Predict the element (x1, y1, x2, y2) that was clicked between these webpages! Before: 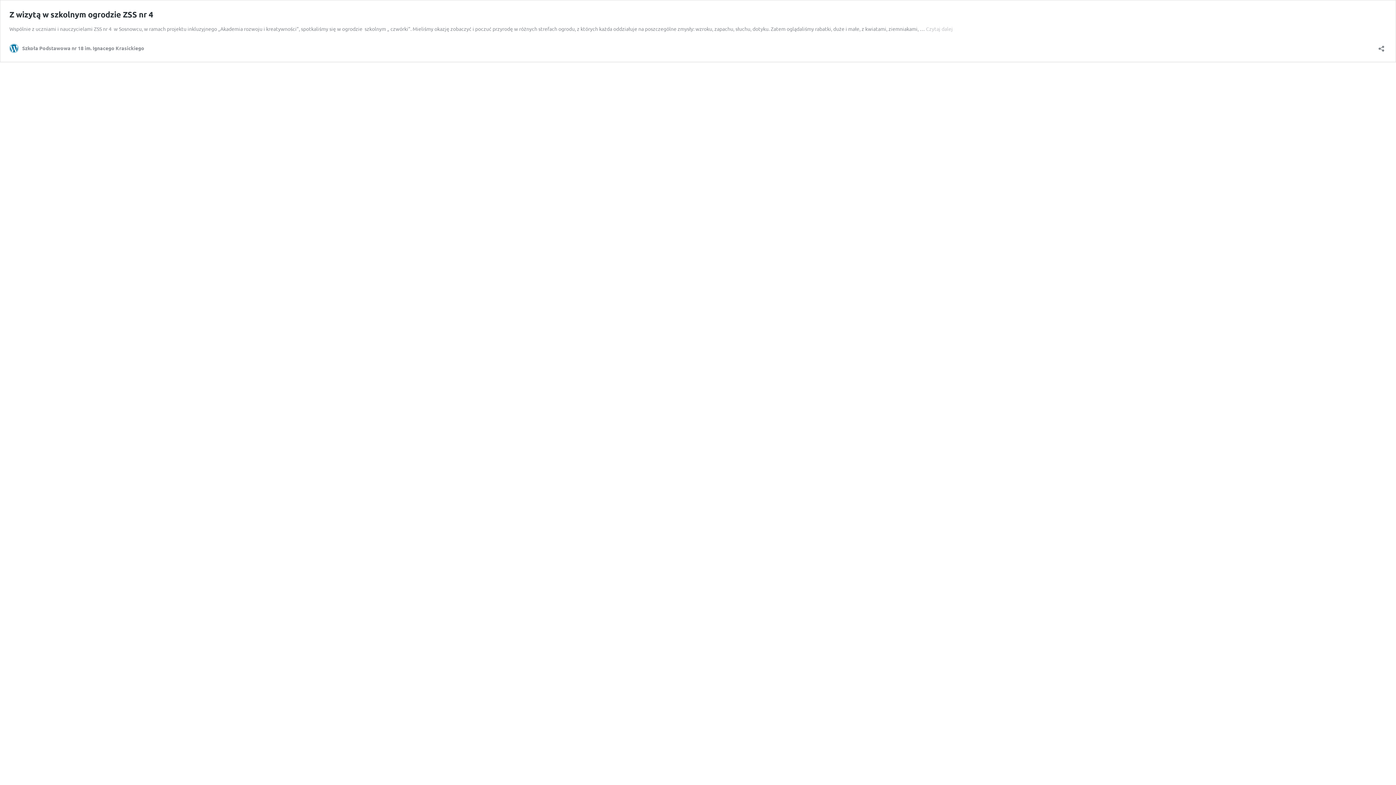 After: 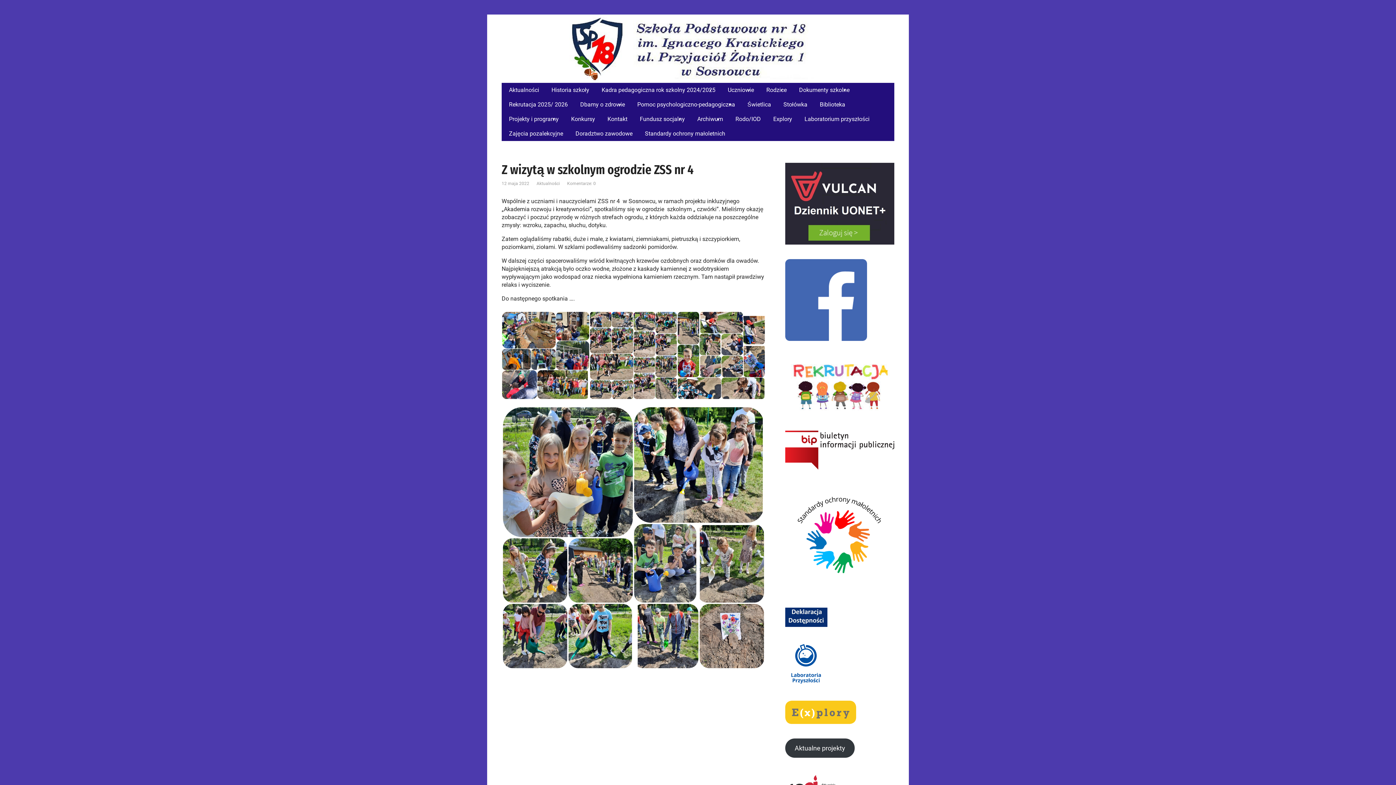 Action: label: Z wizytą w szkolnym ogrodzie ZSS nr 4 bbox: (9, 9, 153, 19)